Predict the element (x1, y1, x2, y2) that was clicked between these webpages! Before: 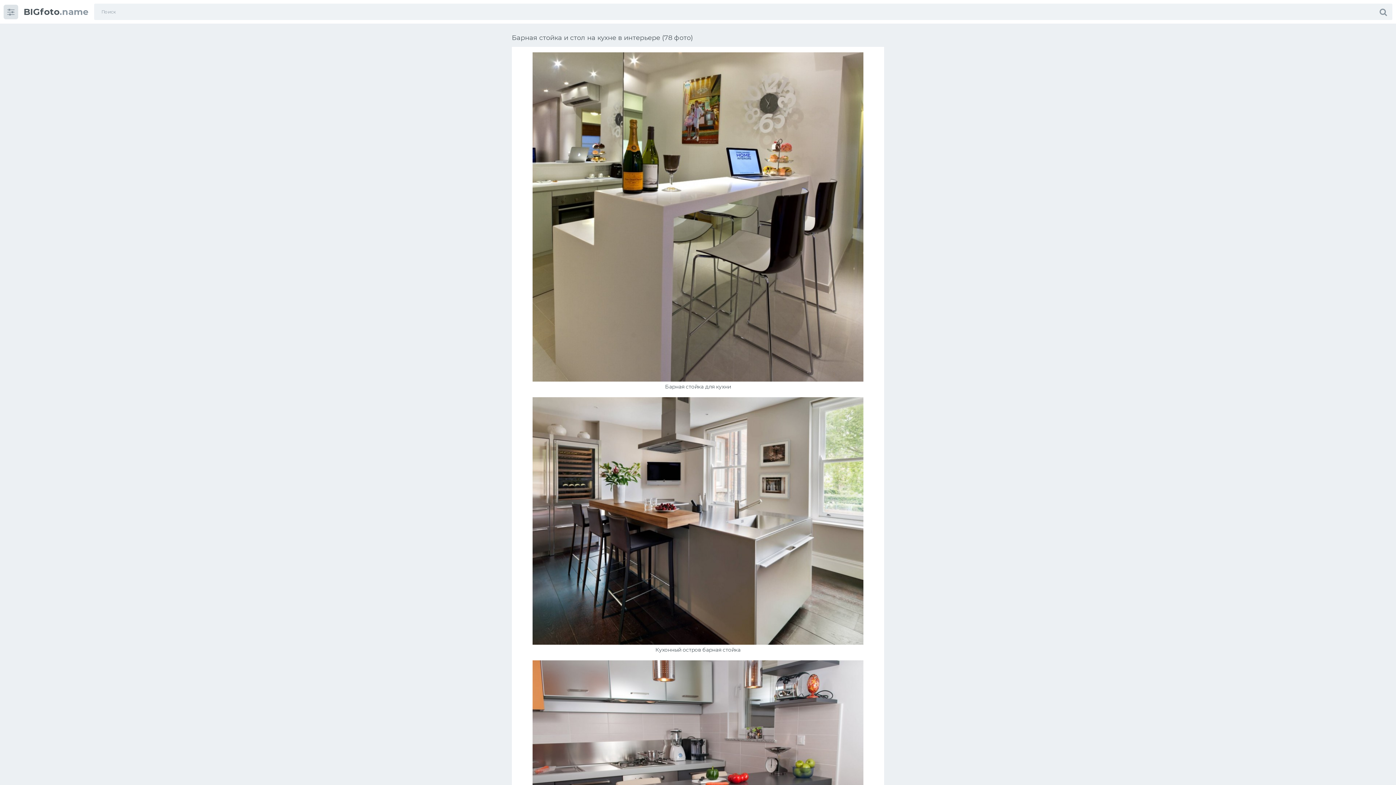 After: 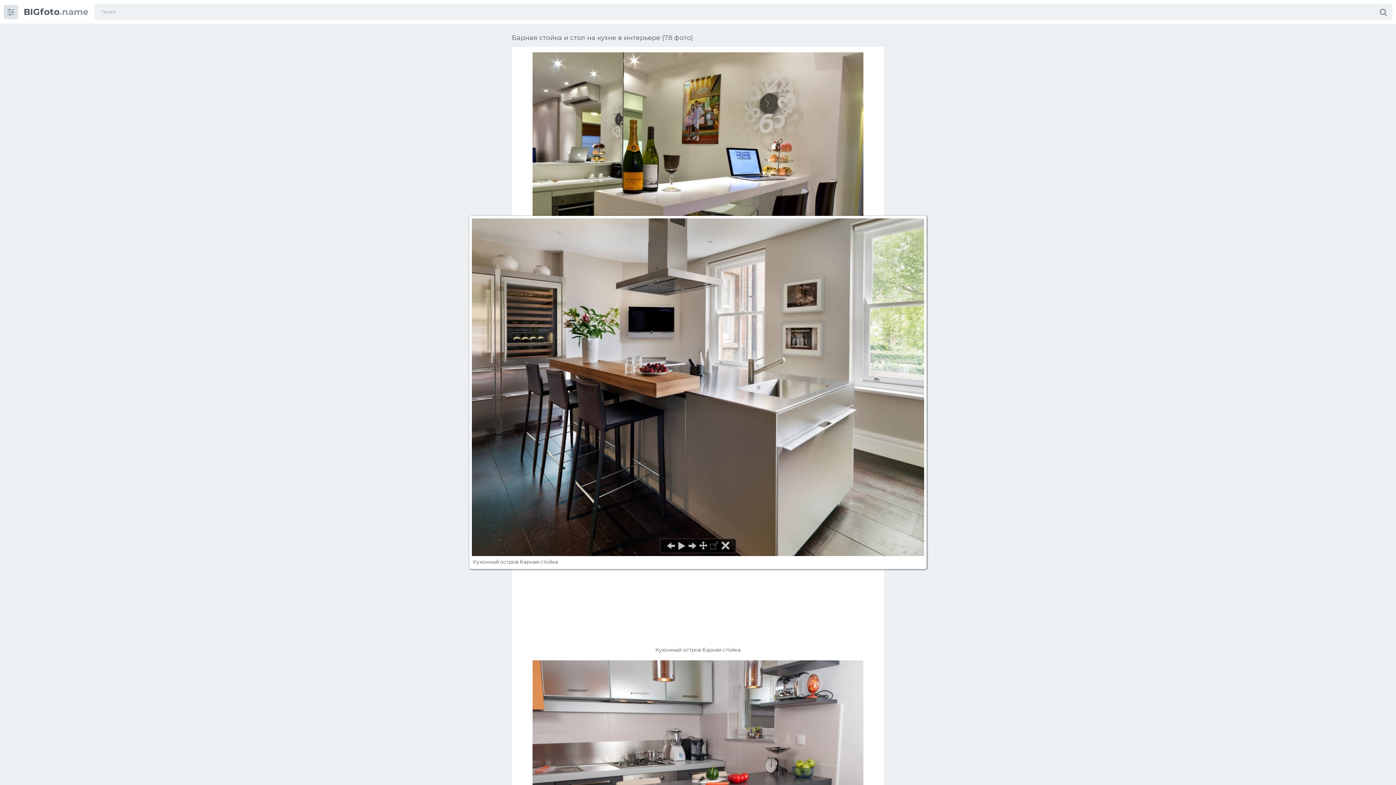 Action: bbox: (532, 640, 863, 646)